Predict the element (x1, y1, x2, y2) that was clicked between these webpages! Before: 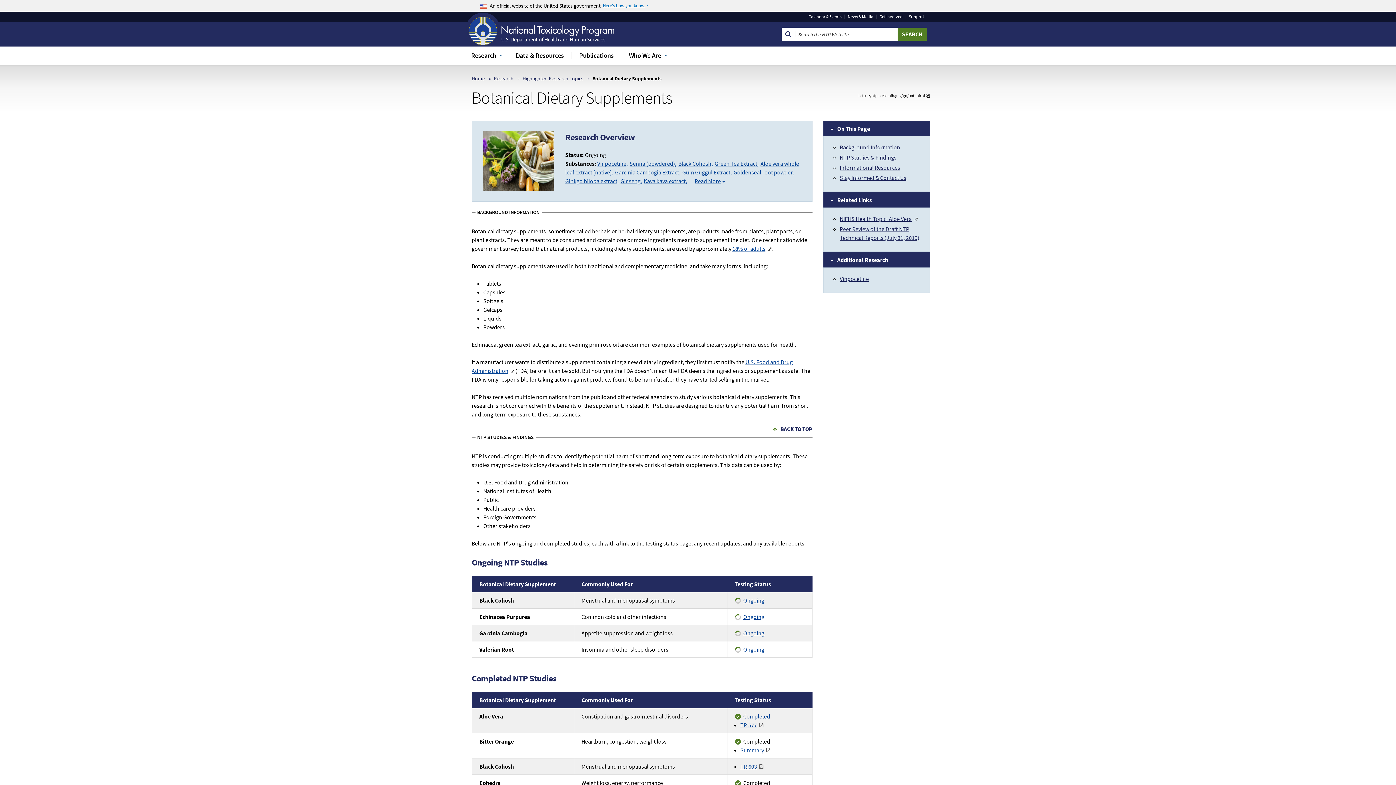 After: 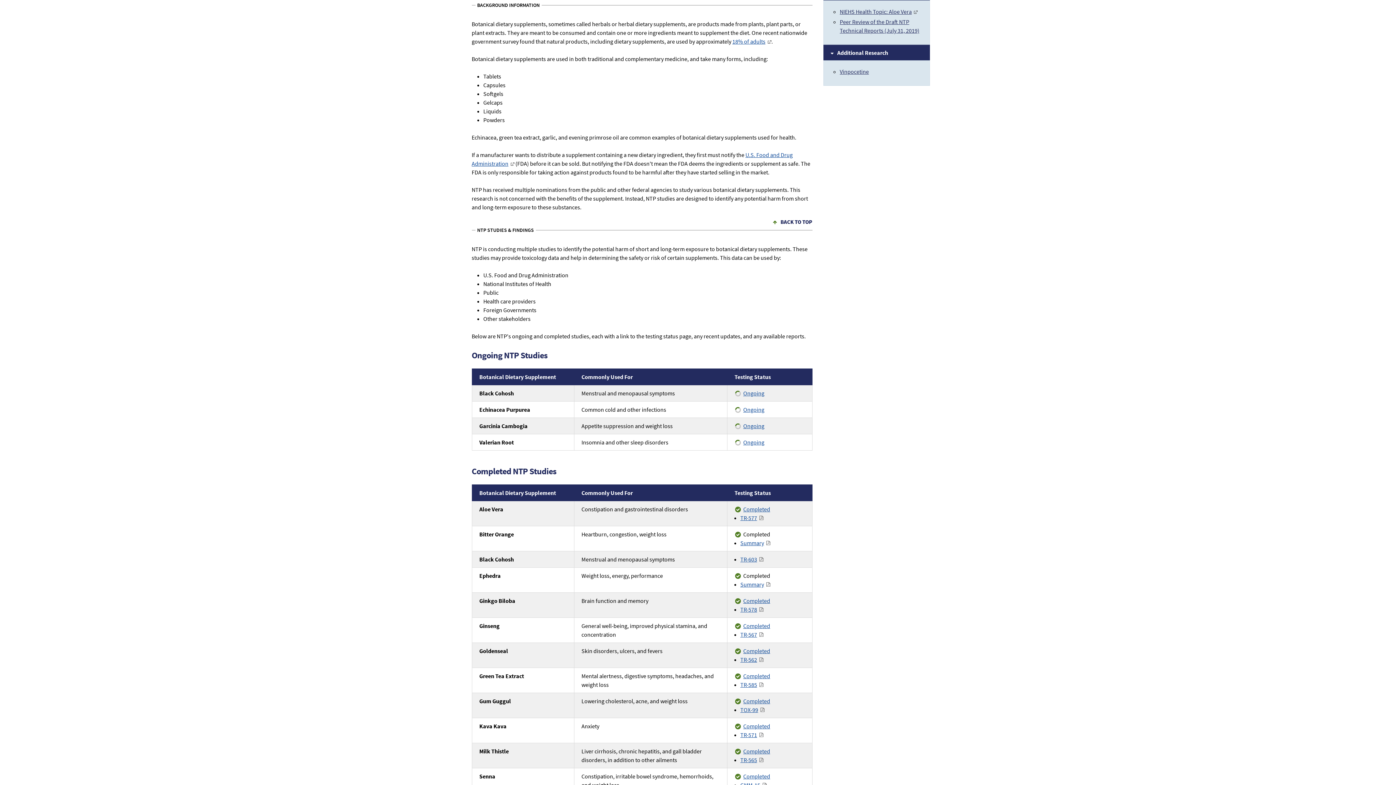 Action: bbox: (840, 143, 900, 151) label: Background Information